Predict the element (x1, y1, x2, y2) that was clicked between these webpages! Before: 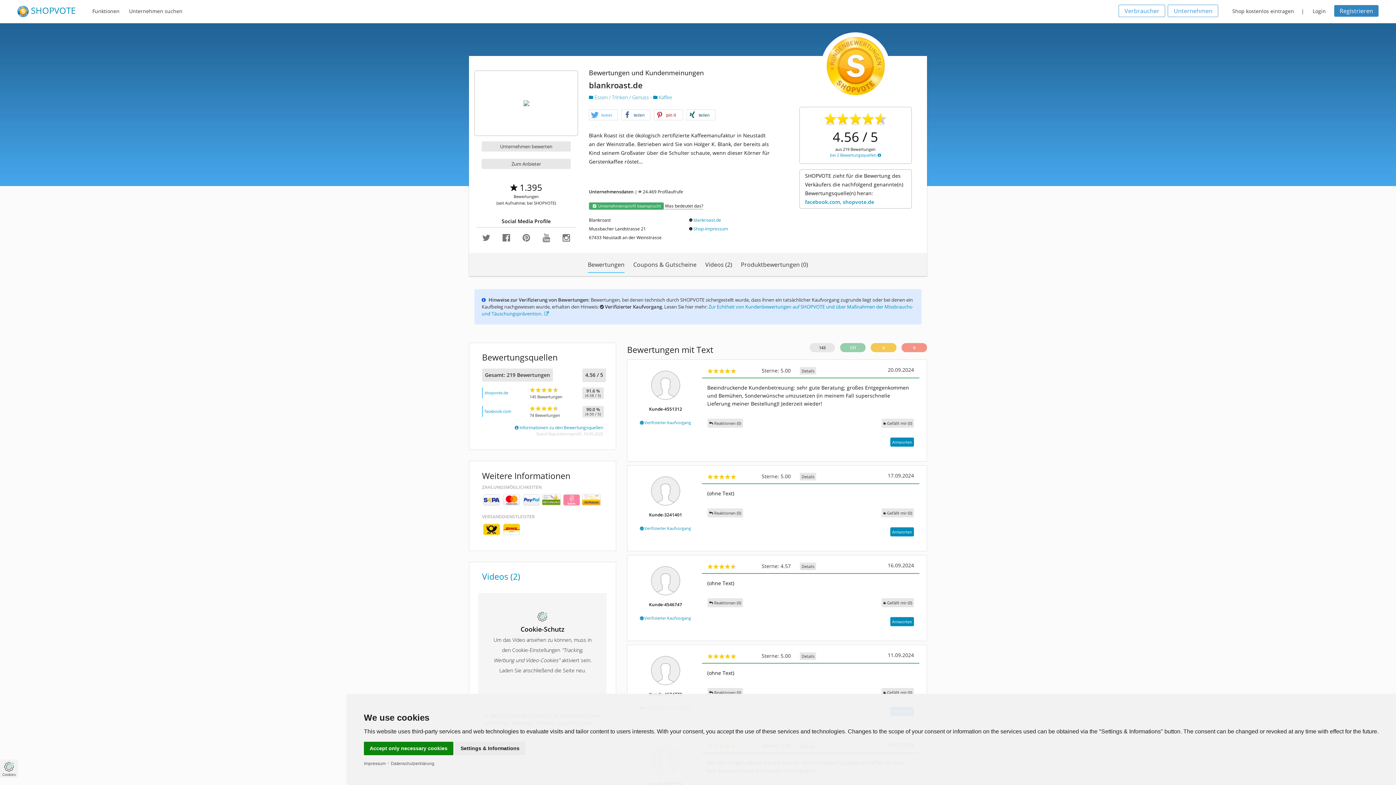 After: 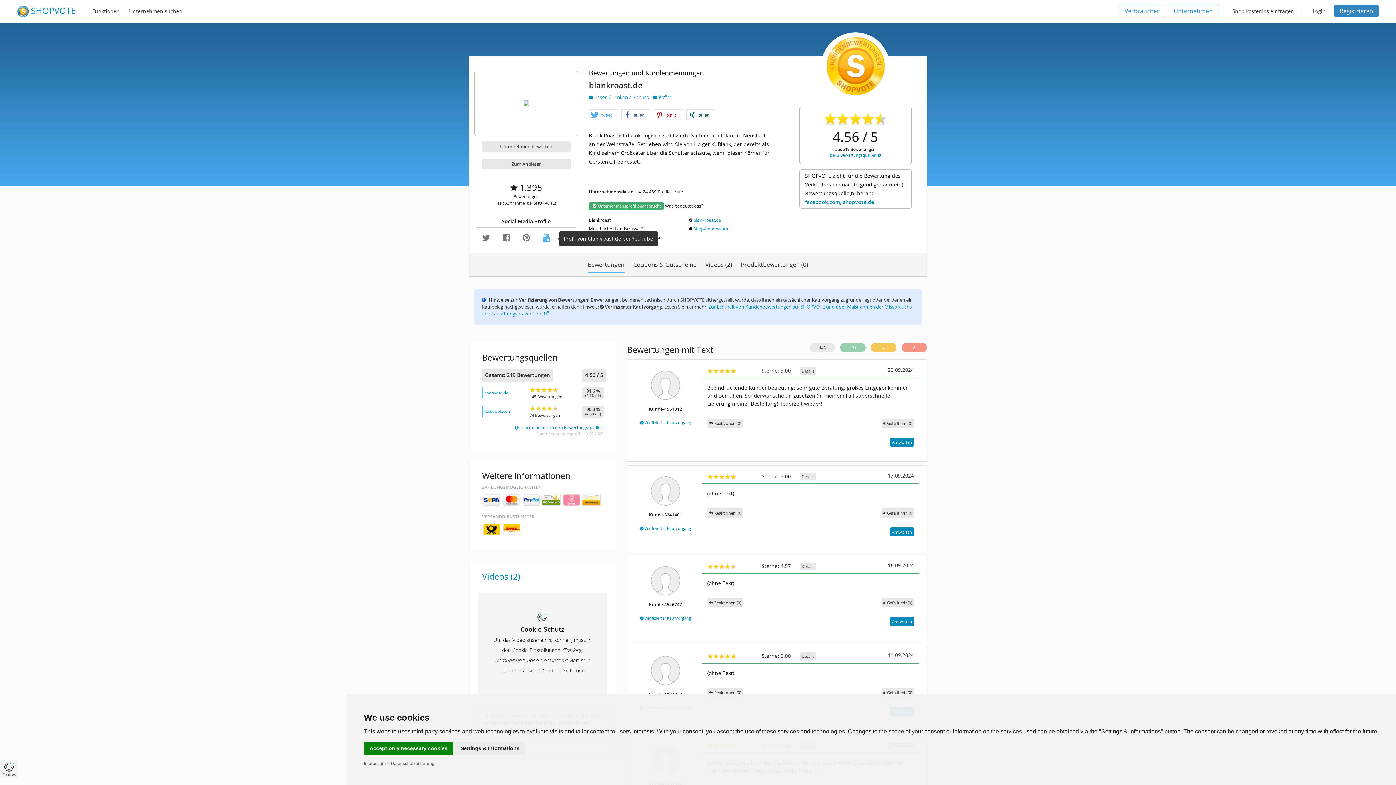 Action: bbox: (539, 231, 554, 243)